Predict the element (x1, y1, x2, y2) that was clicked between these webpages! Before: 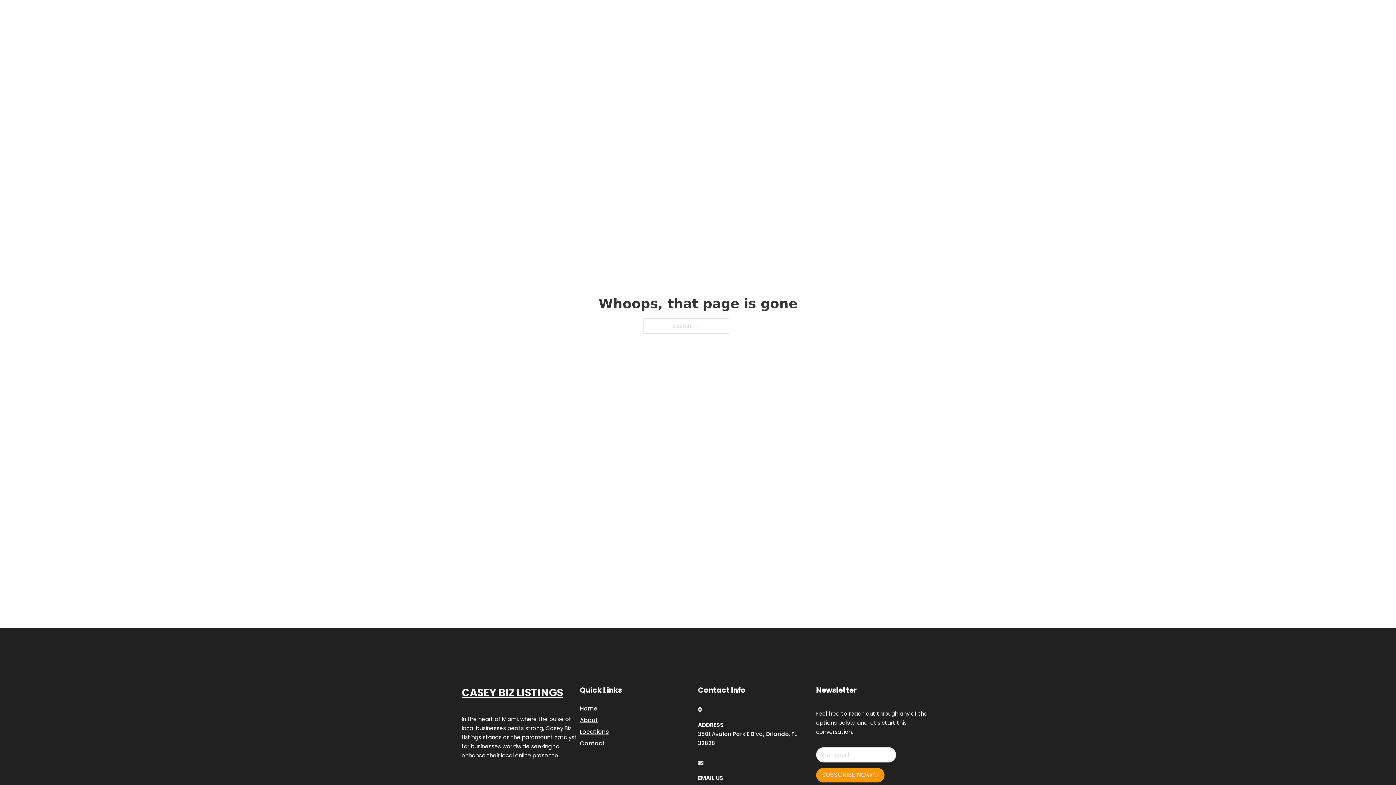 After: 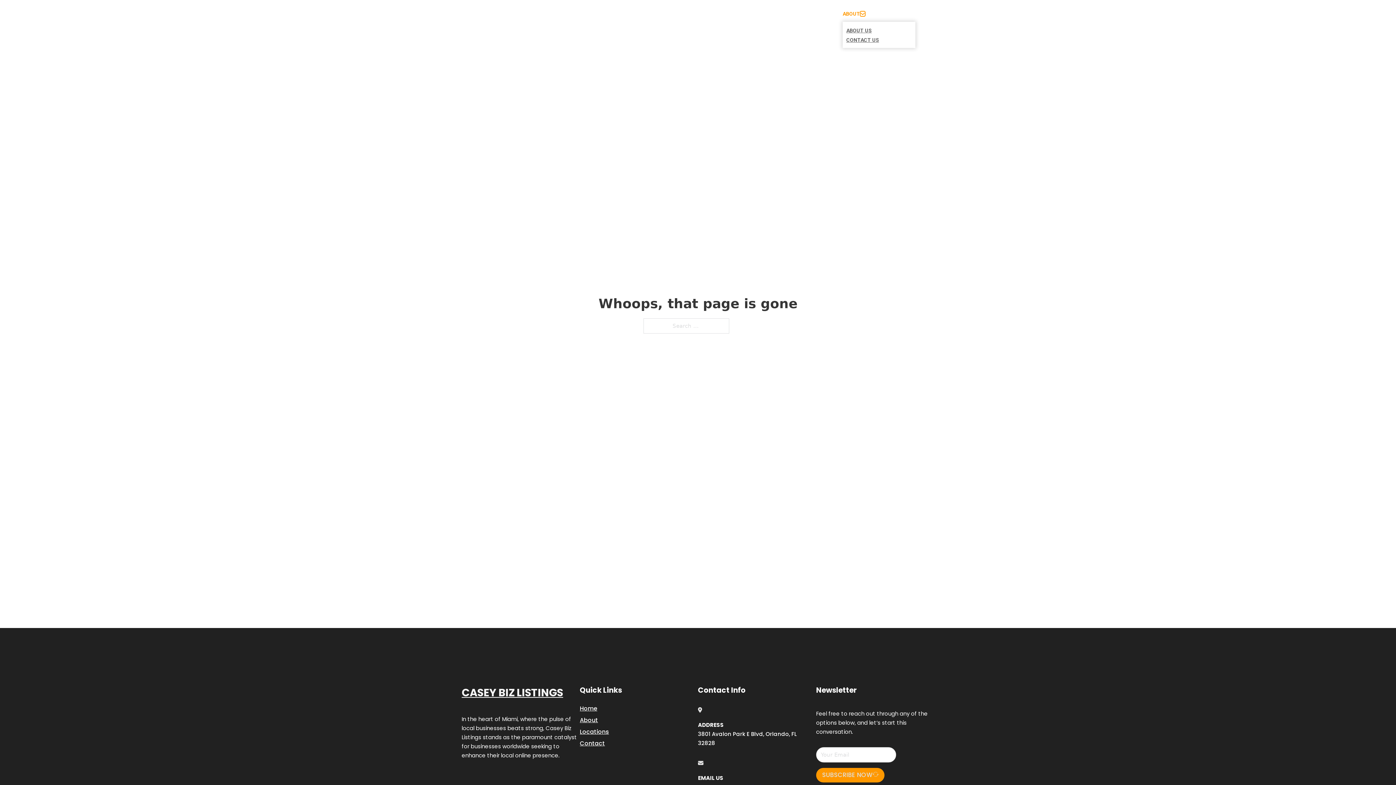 Action: bbox: (860, 11, 865, 16) label: Toggle dropdown